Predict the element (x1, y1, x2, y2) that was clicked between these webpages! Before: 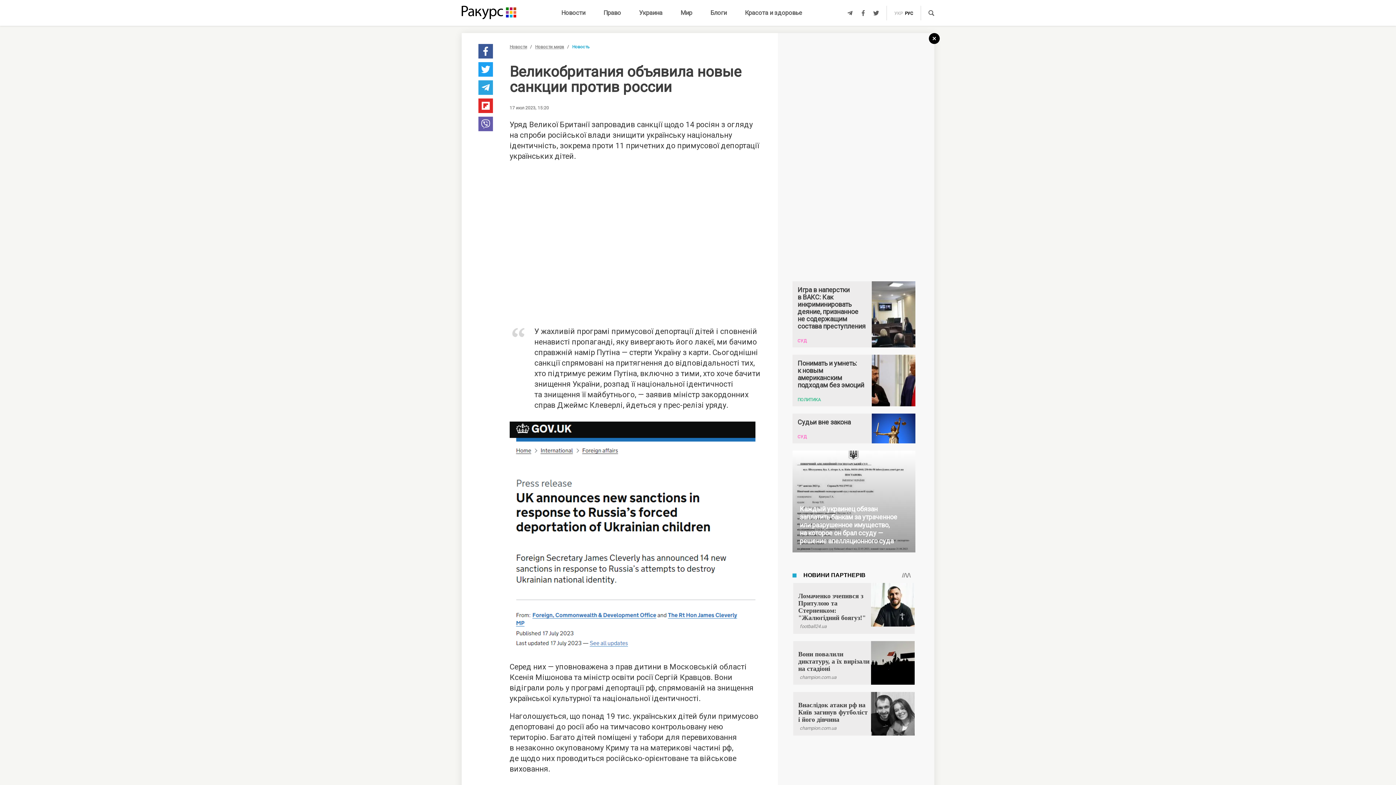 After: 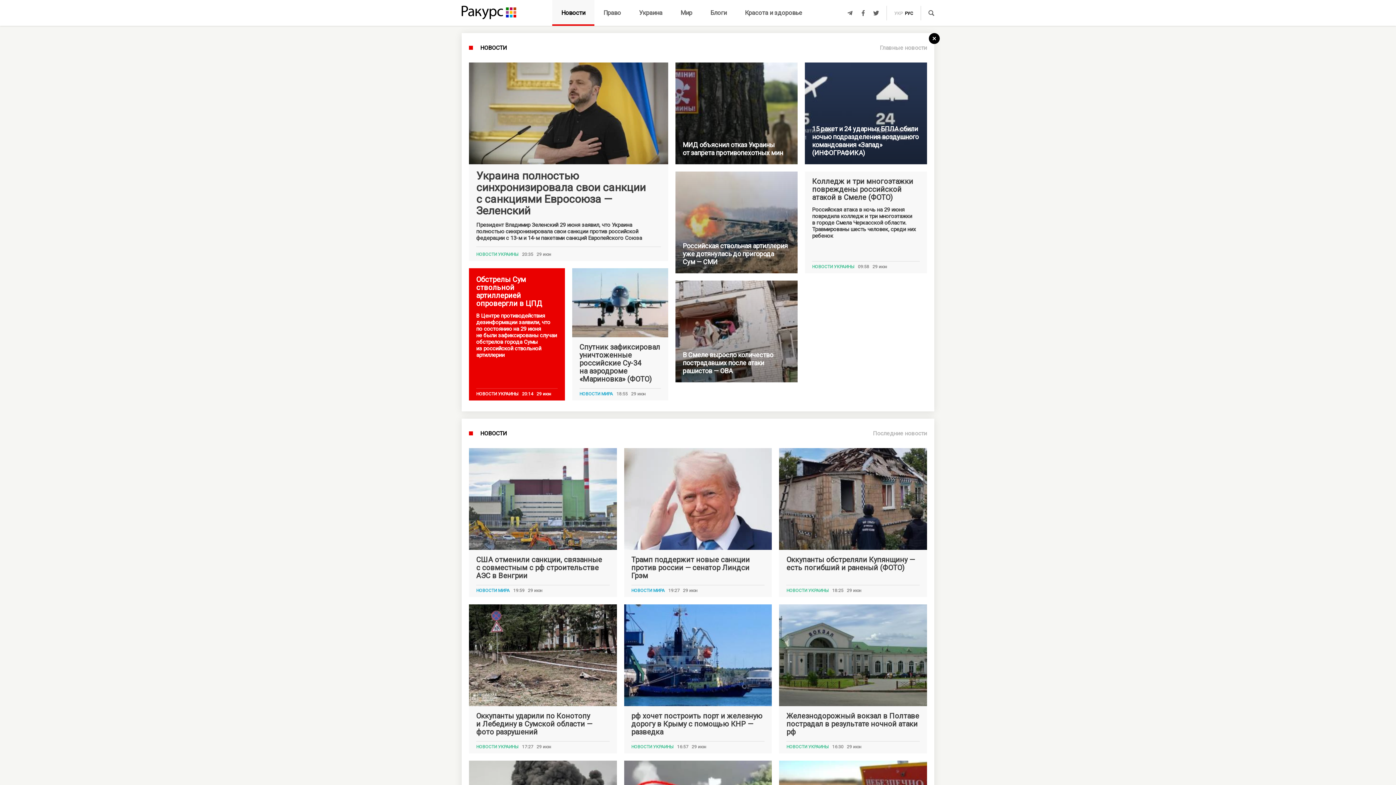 Action: bbox: (552, 0, 594, 25) label: Новости